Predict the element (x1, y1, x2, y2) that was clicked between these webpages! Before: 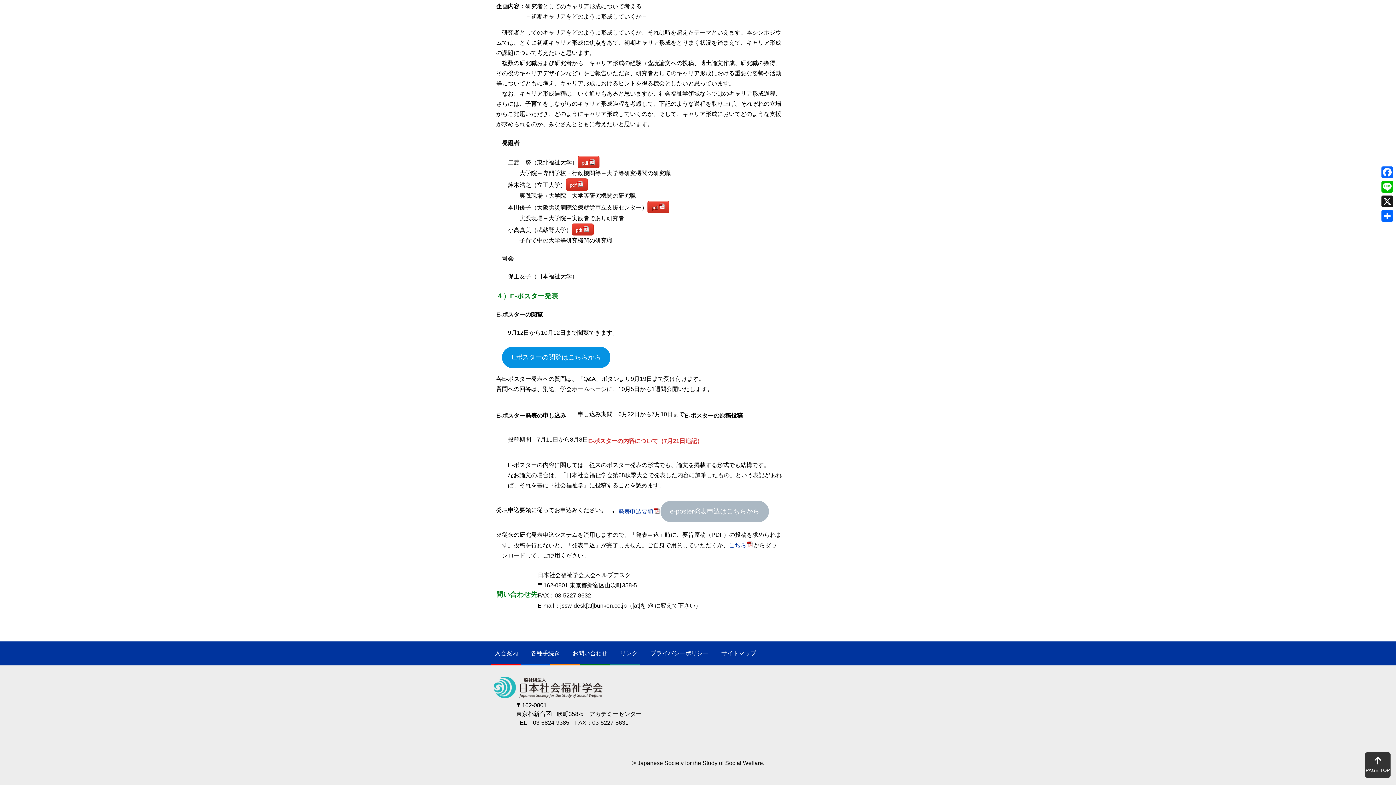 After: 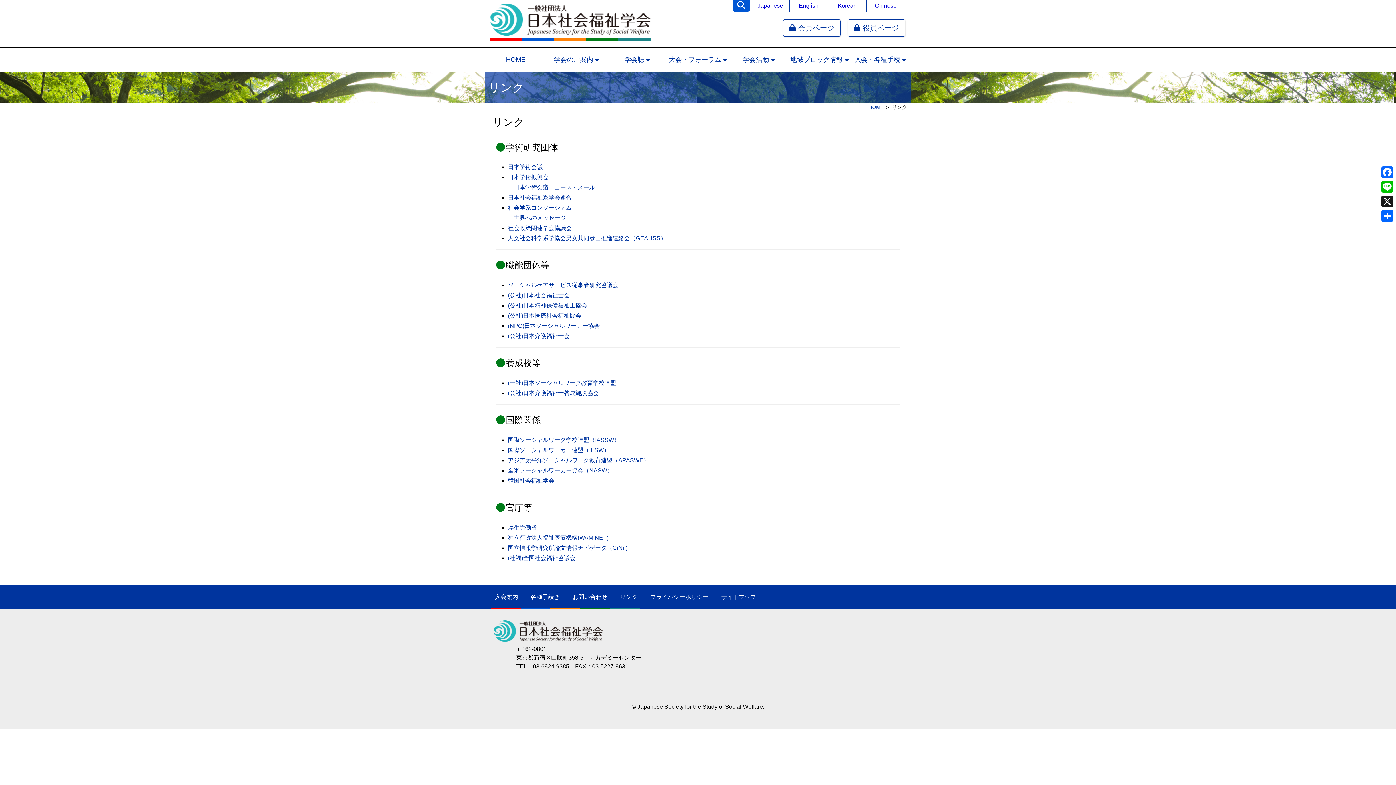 Action: bbox: (620, 650, 637, 656) label: リンク